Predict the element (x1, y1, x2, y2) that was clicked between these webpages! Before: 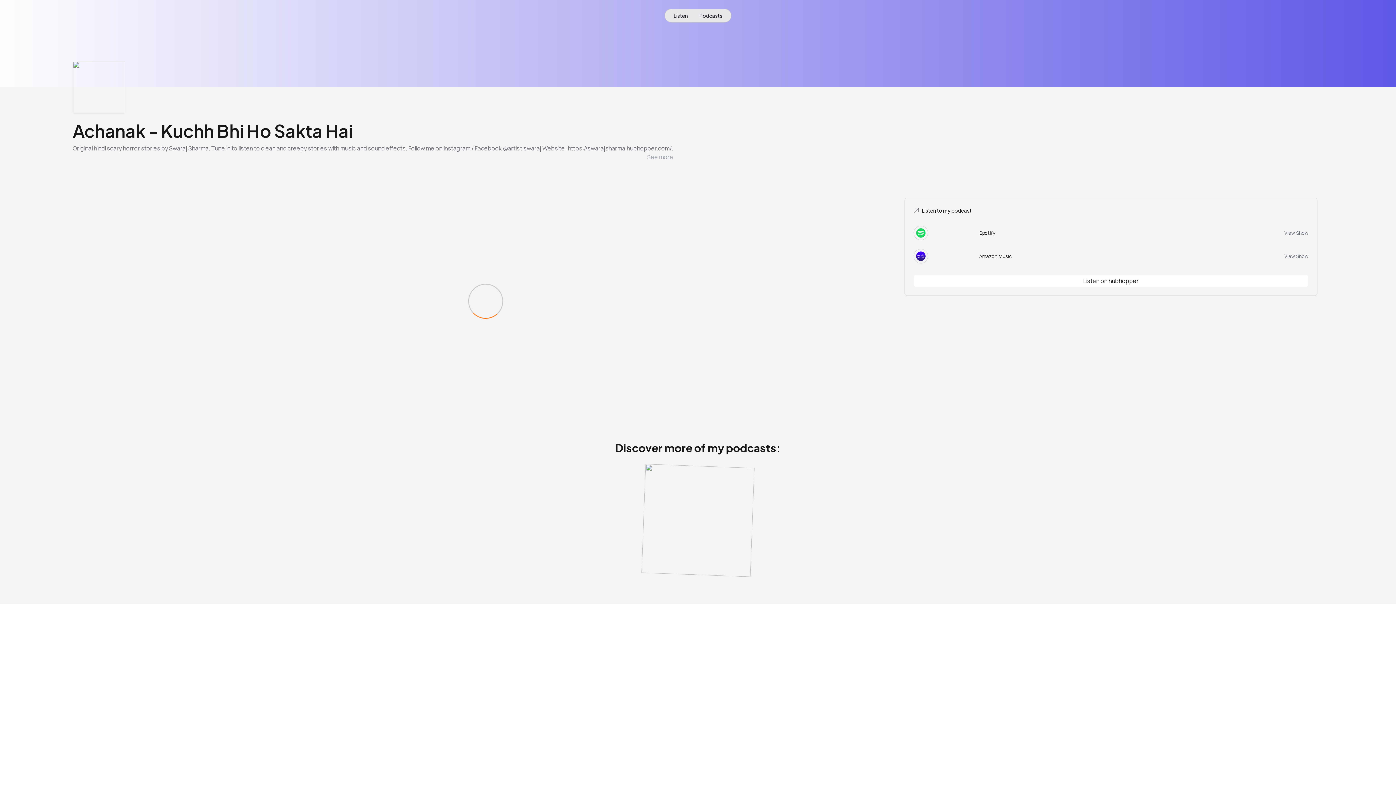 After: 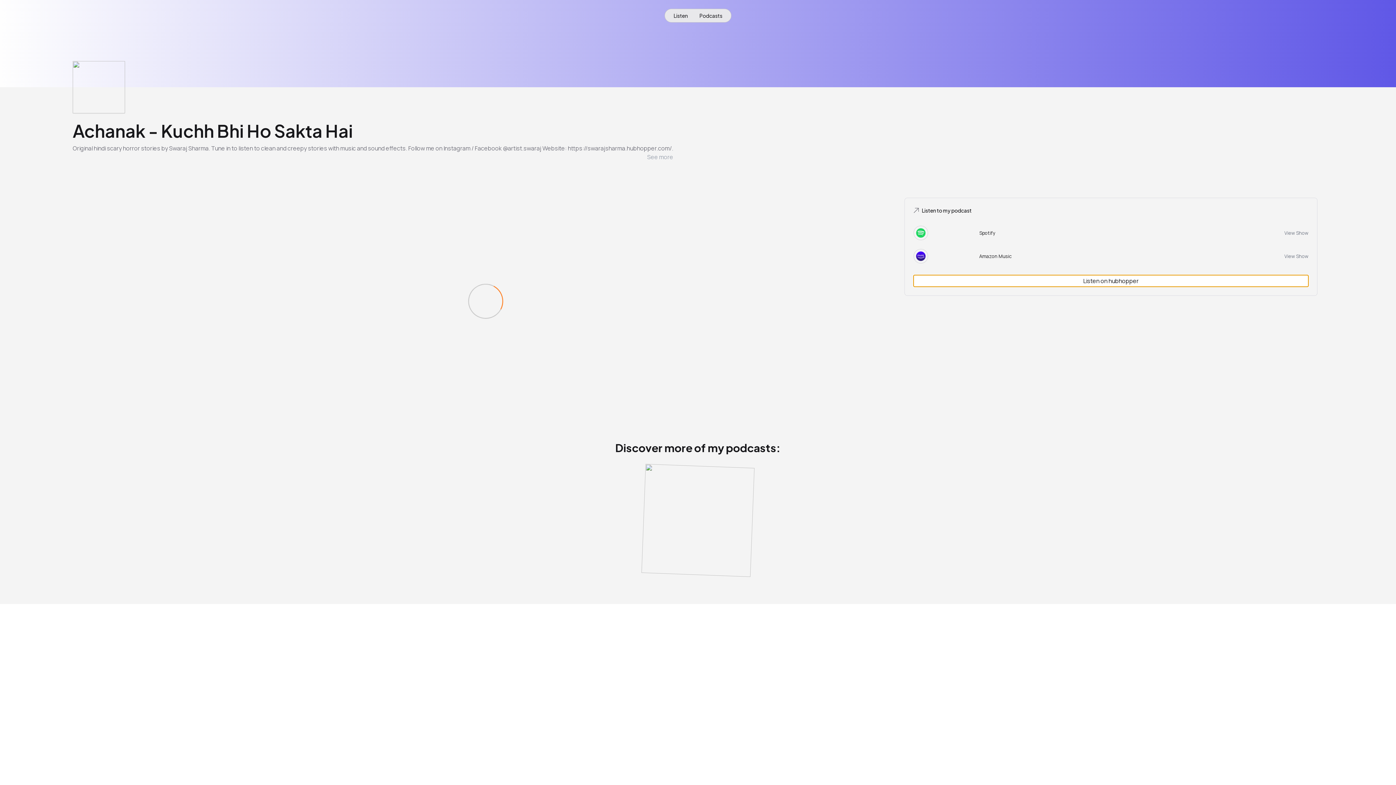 Action: bbox: (913, 222, 1308, 234) label: Listen on hubhopper